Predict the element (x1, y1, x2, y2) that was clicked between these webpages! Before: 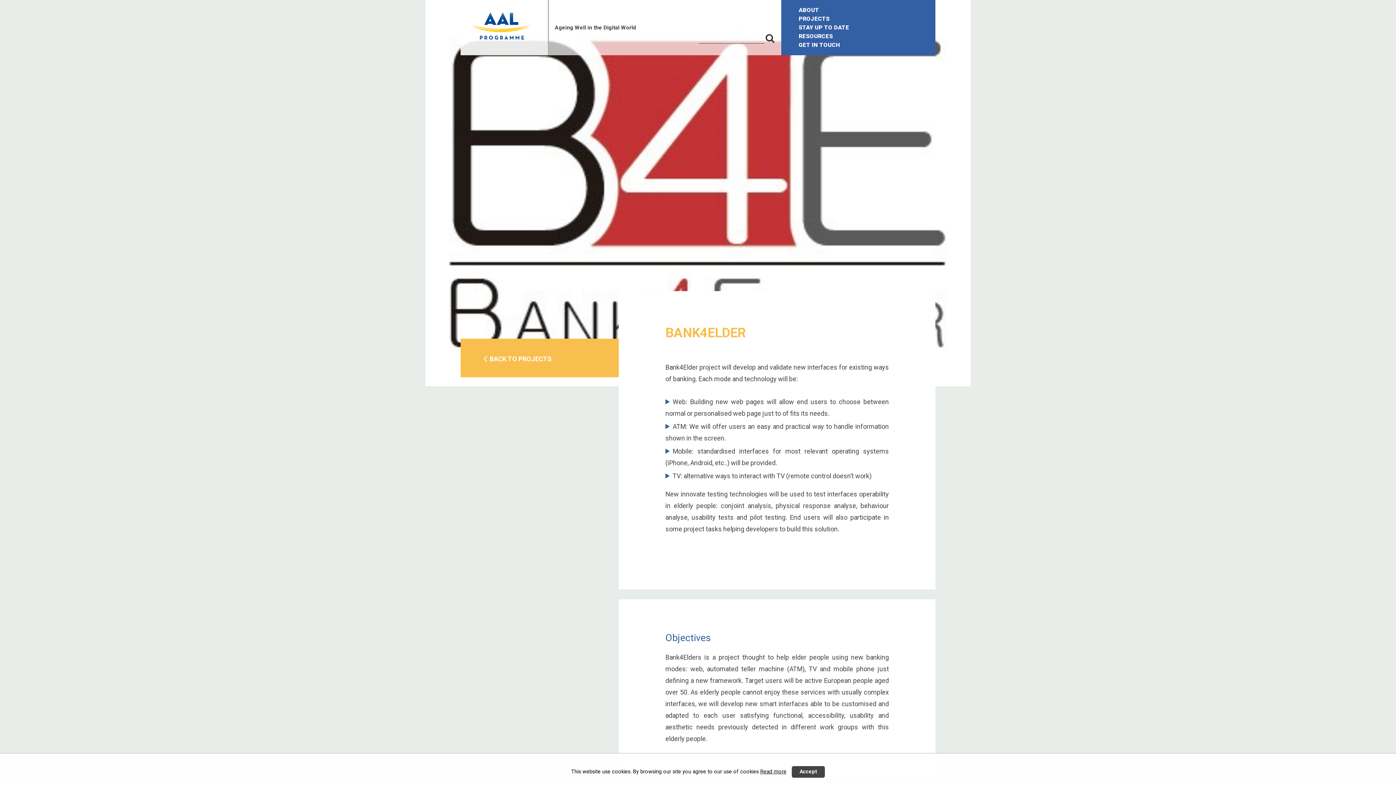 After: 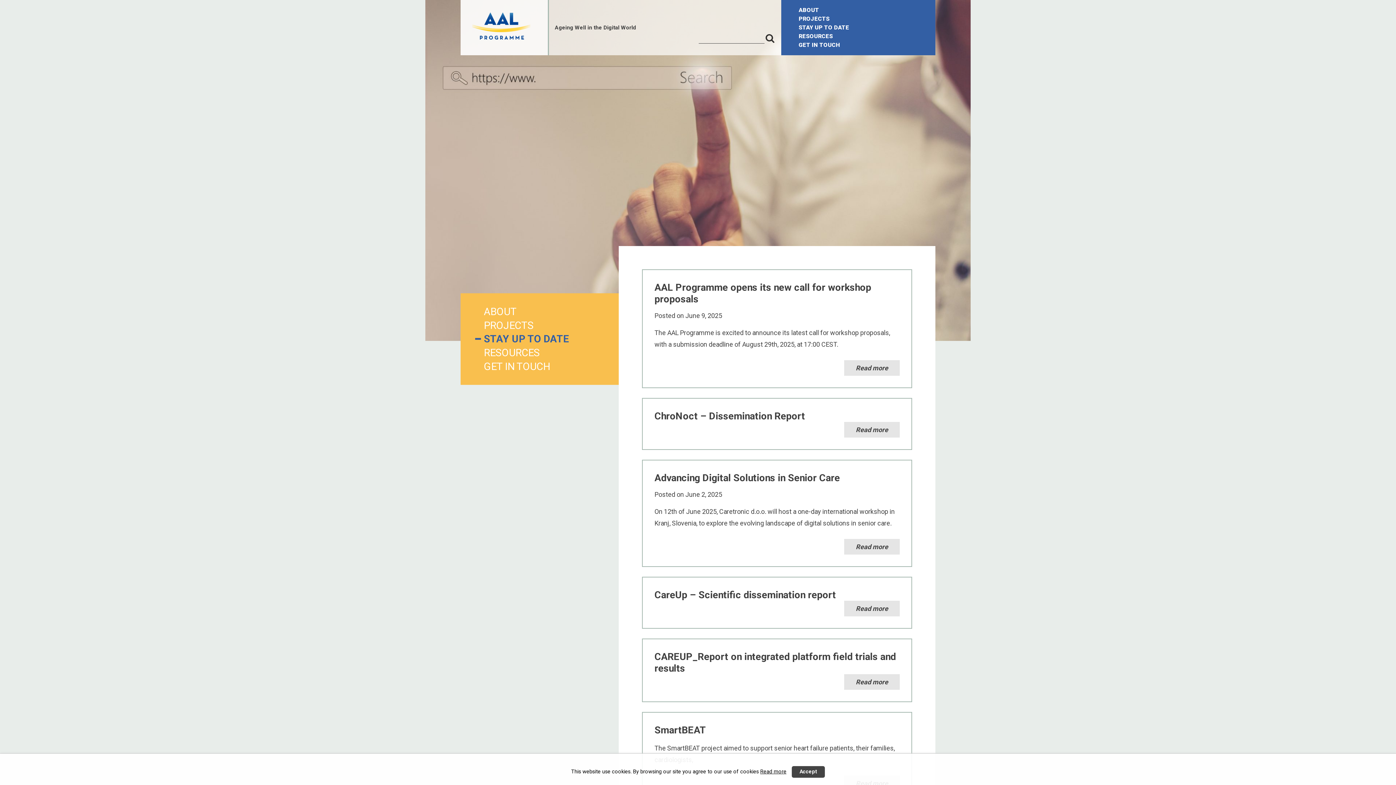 Action: bbox: (764, 32, 775, 43) label: Search for: